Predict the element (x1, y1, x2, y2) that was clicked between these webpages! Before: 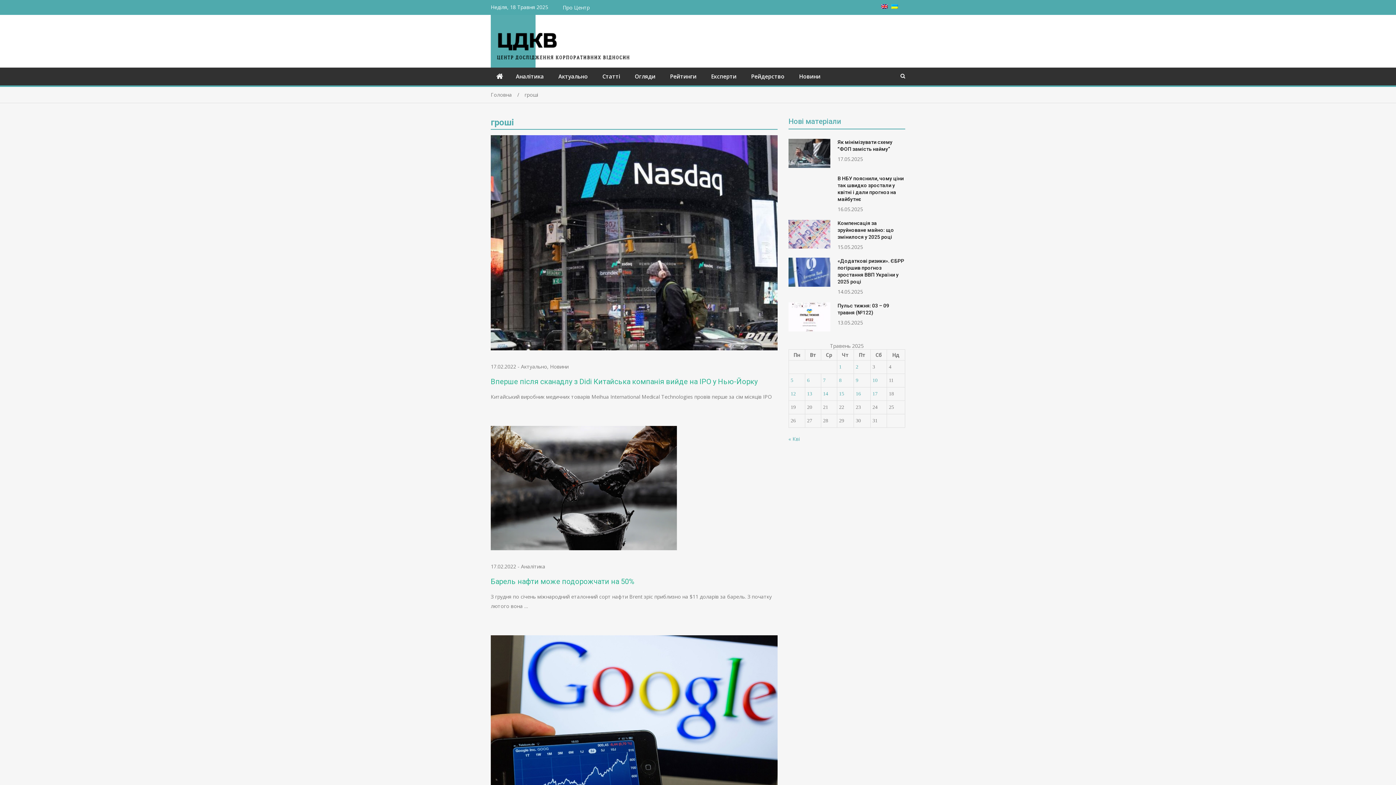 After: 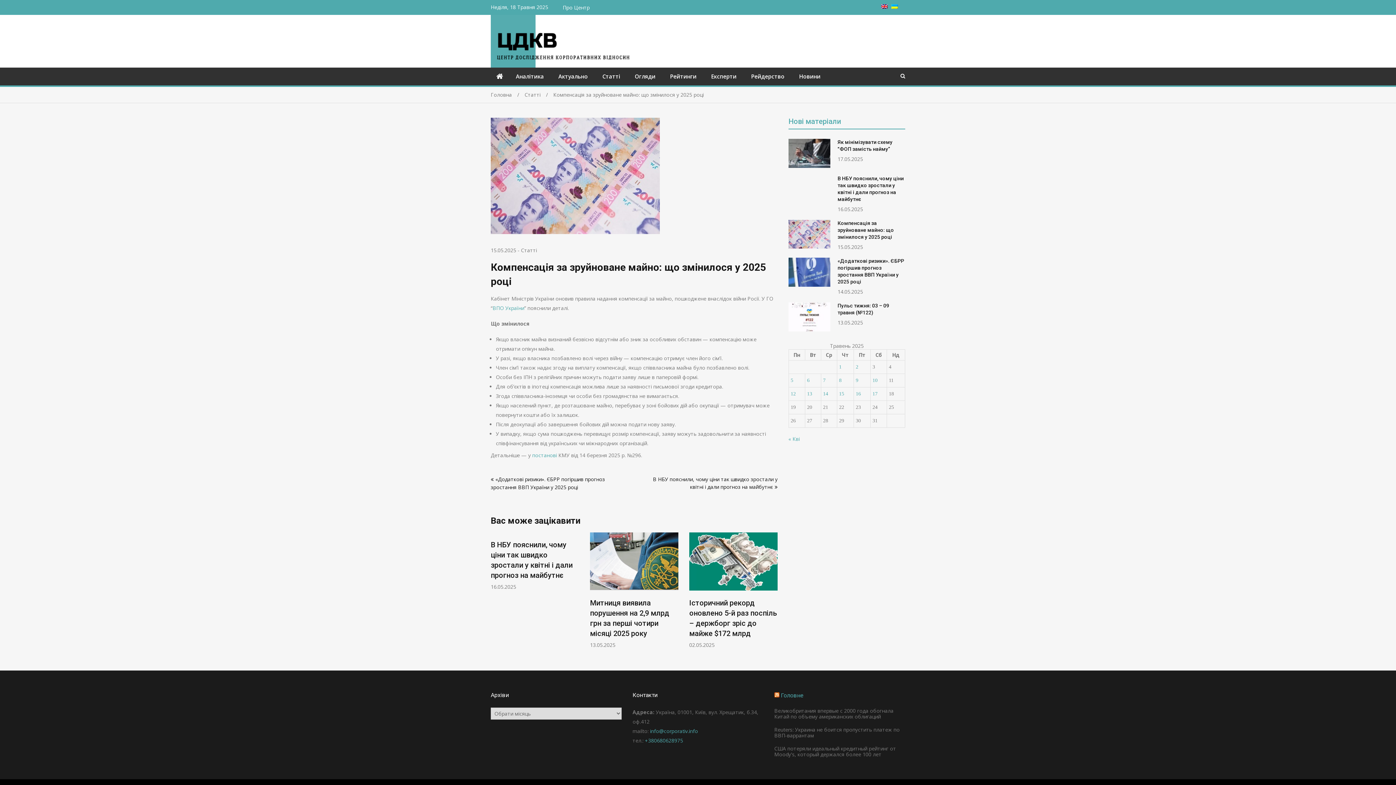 Action: bbox: (837, 220, 894, 240) label: Компенсація за зруйноване майно: що змінилося у 2025 році